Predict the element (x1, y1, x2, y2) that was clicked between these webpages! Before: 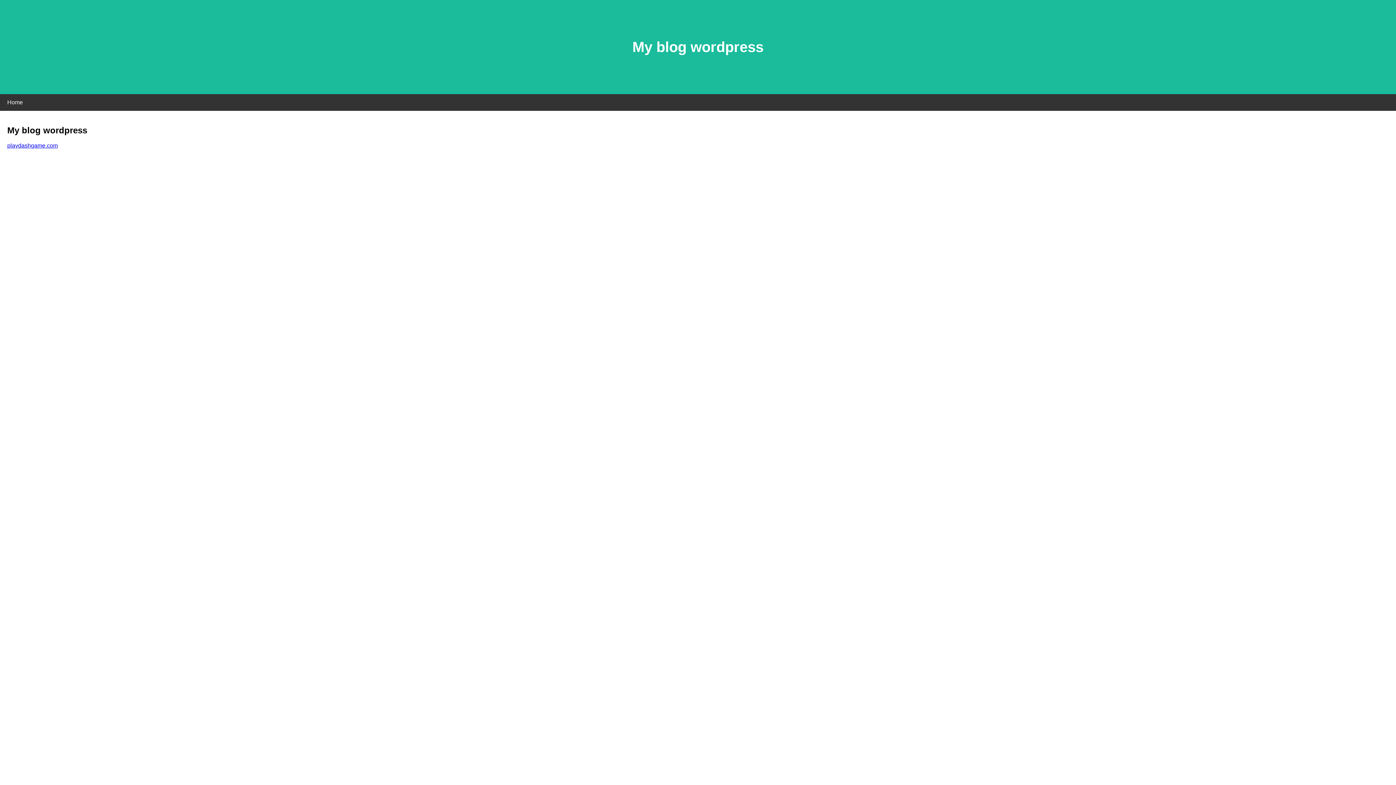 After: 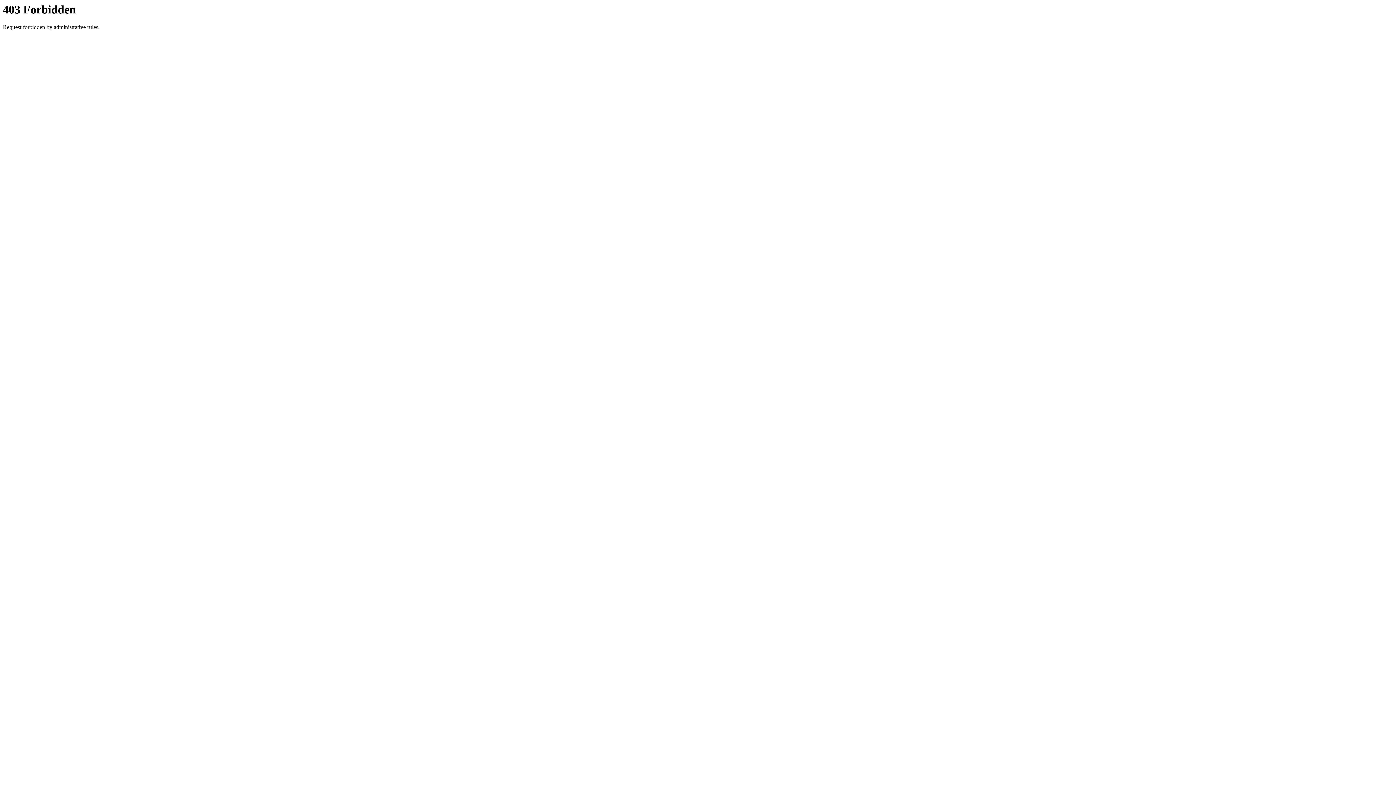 Action: bbox: (7, 142, 57, 148) label: playdashgame.com